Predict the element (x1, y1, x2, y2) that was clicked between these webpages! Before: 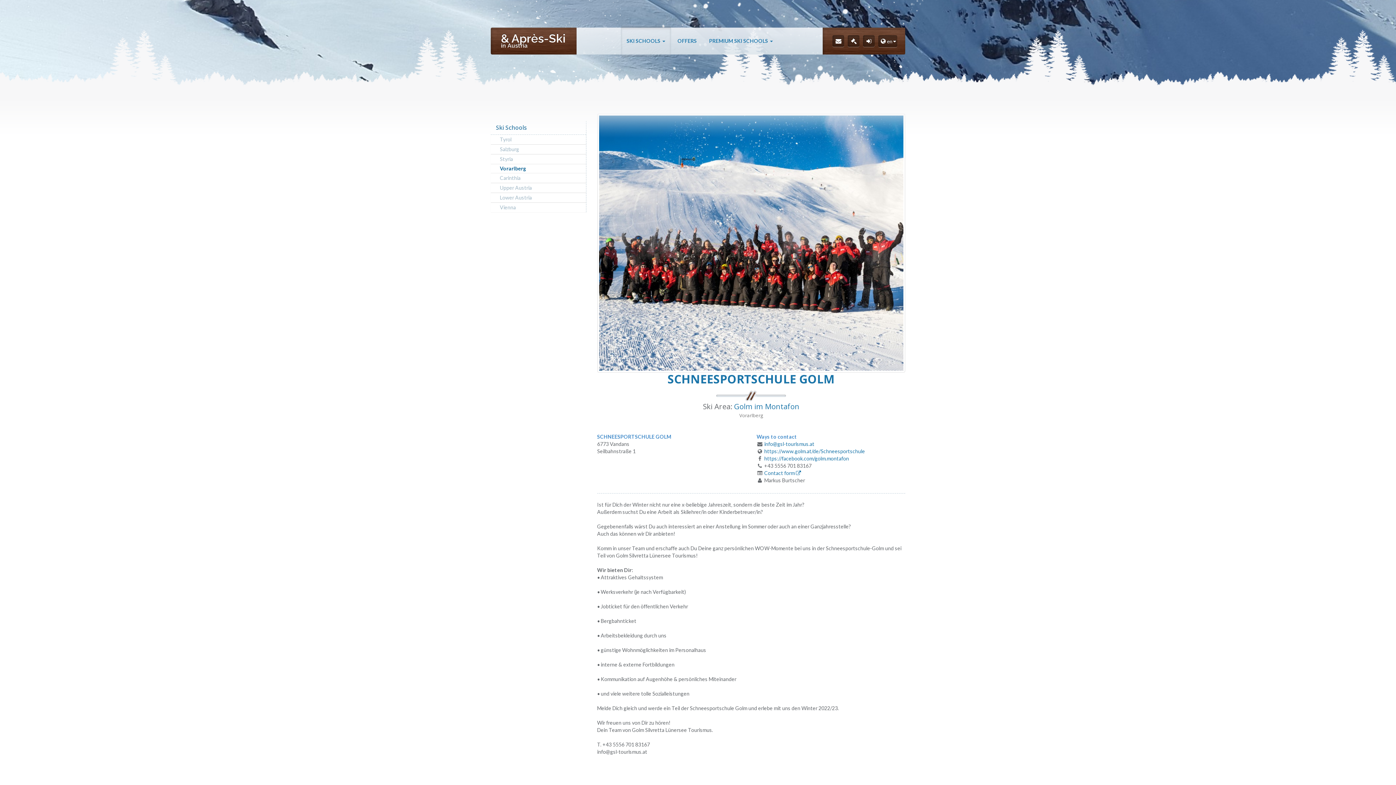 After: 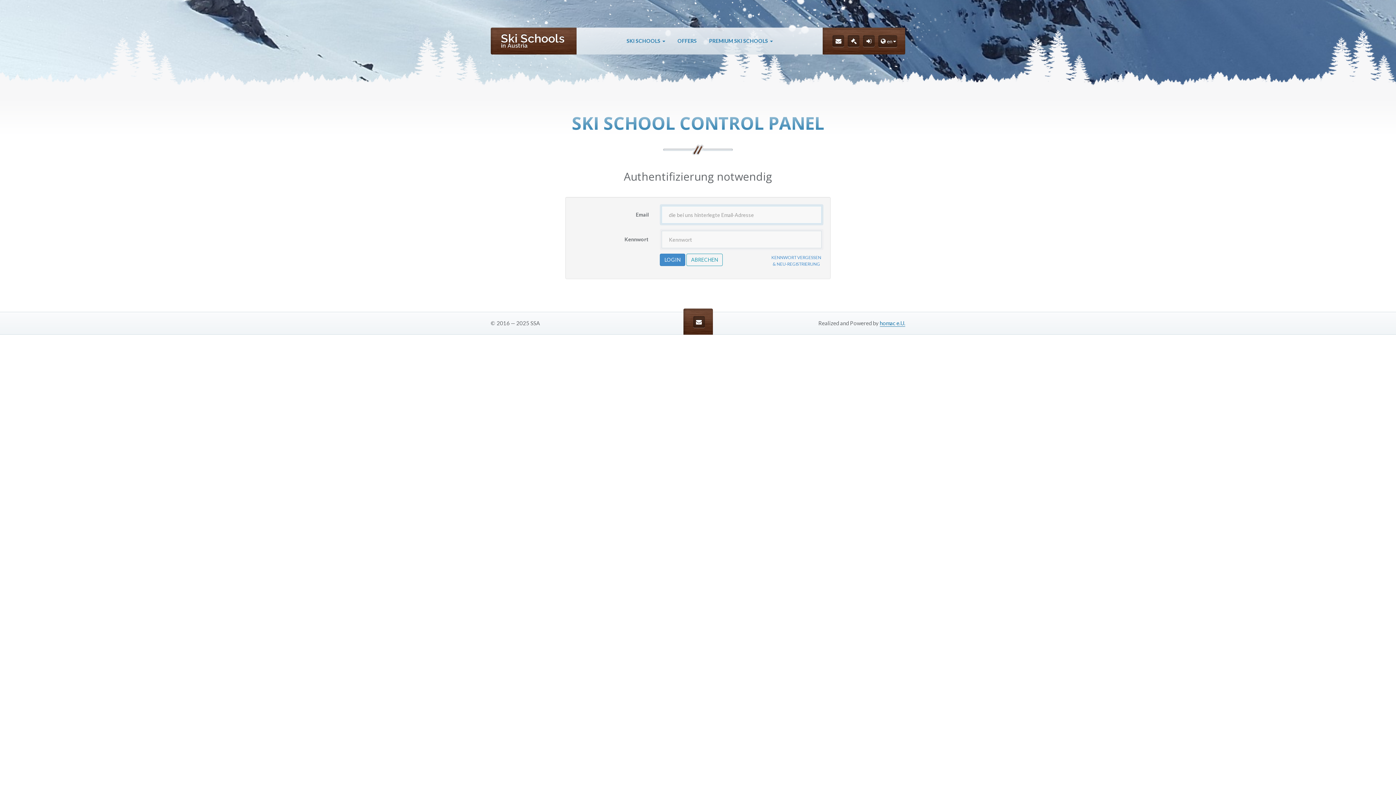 Action: bbox: (864, 36, 873, 45)